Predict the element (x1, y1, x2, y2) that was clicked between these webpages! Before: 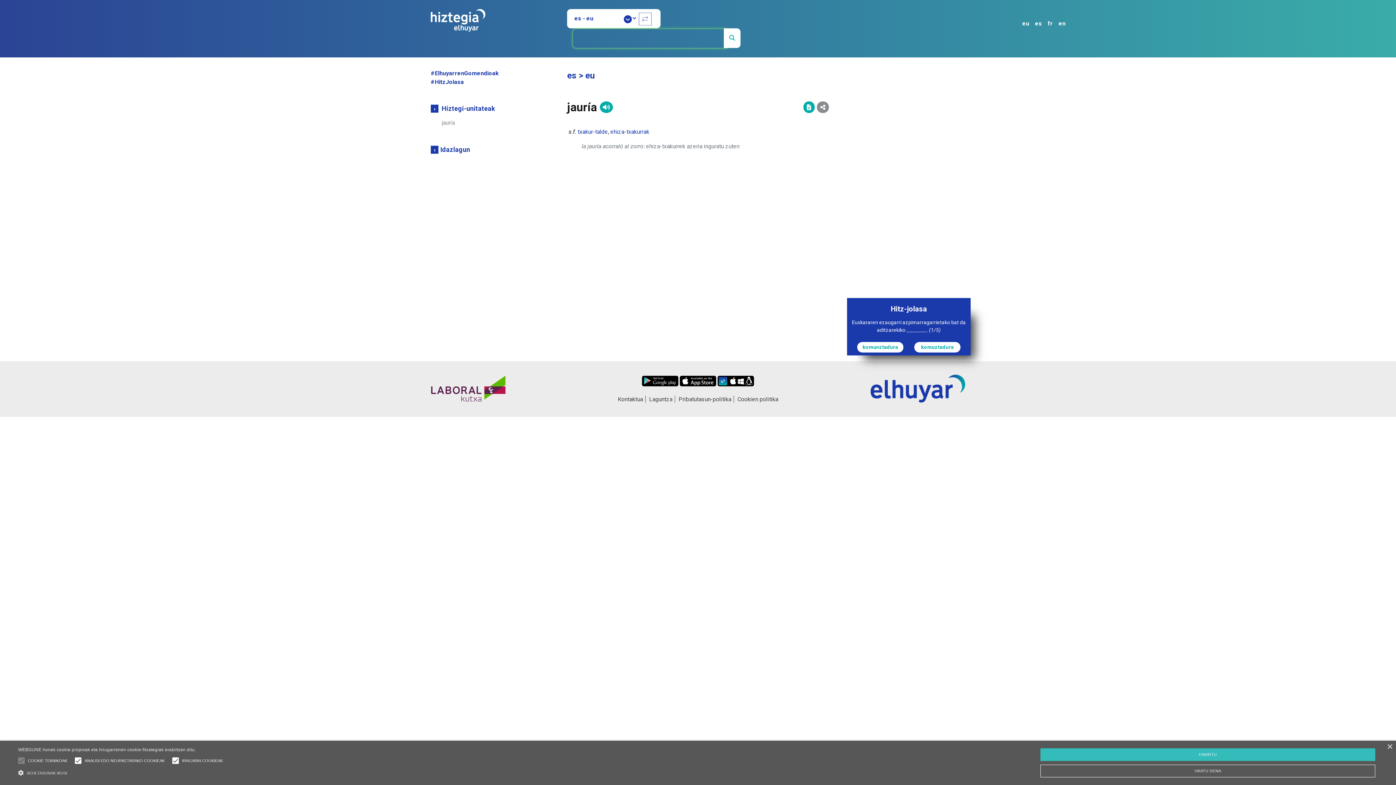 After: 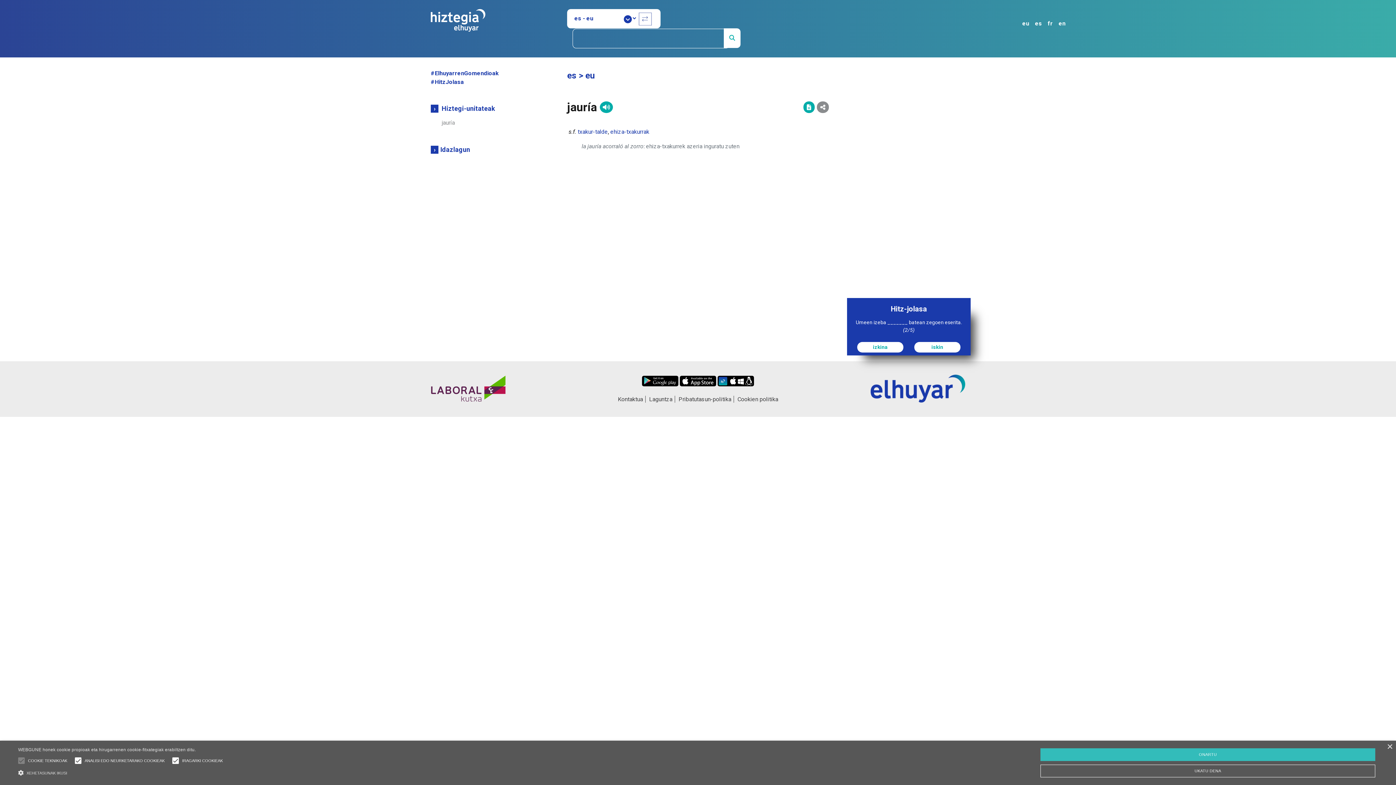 Action: label: komunztadura bbox: (857, 342, 903, 352)